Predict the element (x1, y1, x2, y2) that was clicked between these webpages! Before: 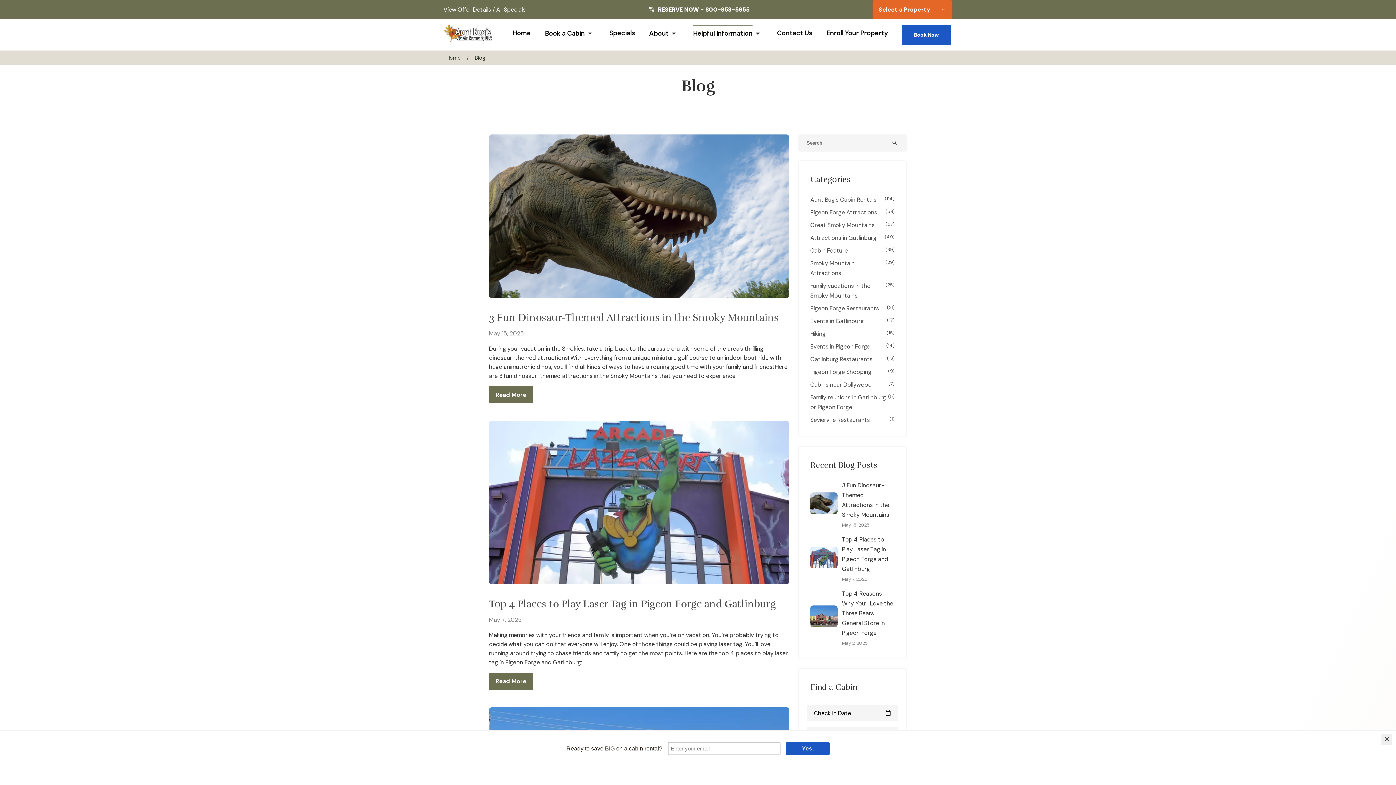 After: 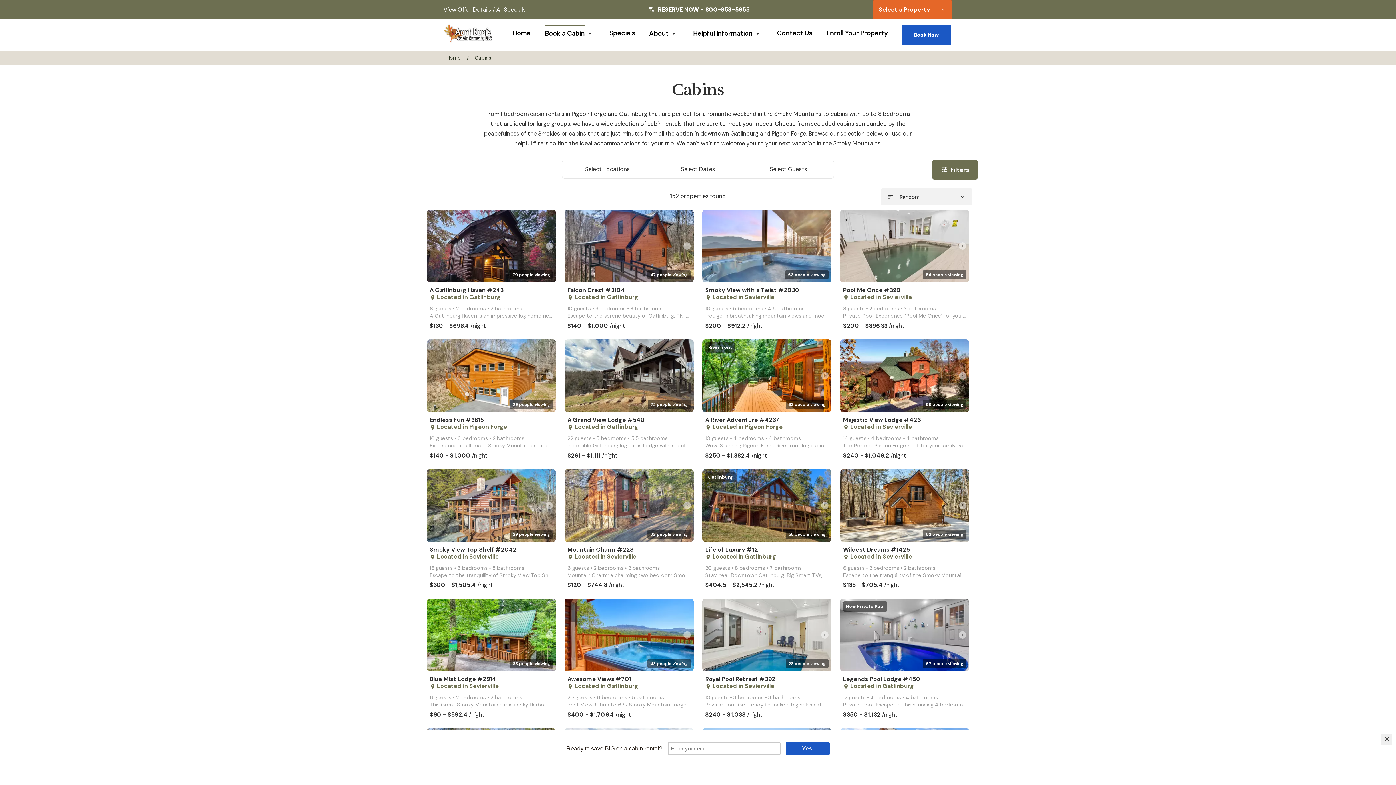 Action: bbox: (902, 25, 950, 44) label: Book Now